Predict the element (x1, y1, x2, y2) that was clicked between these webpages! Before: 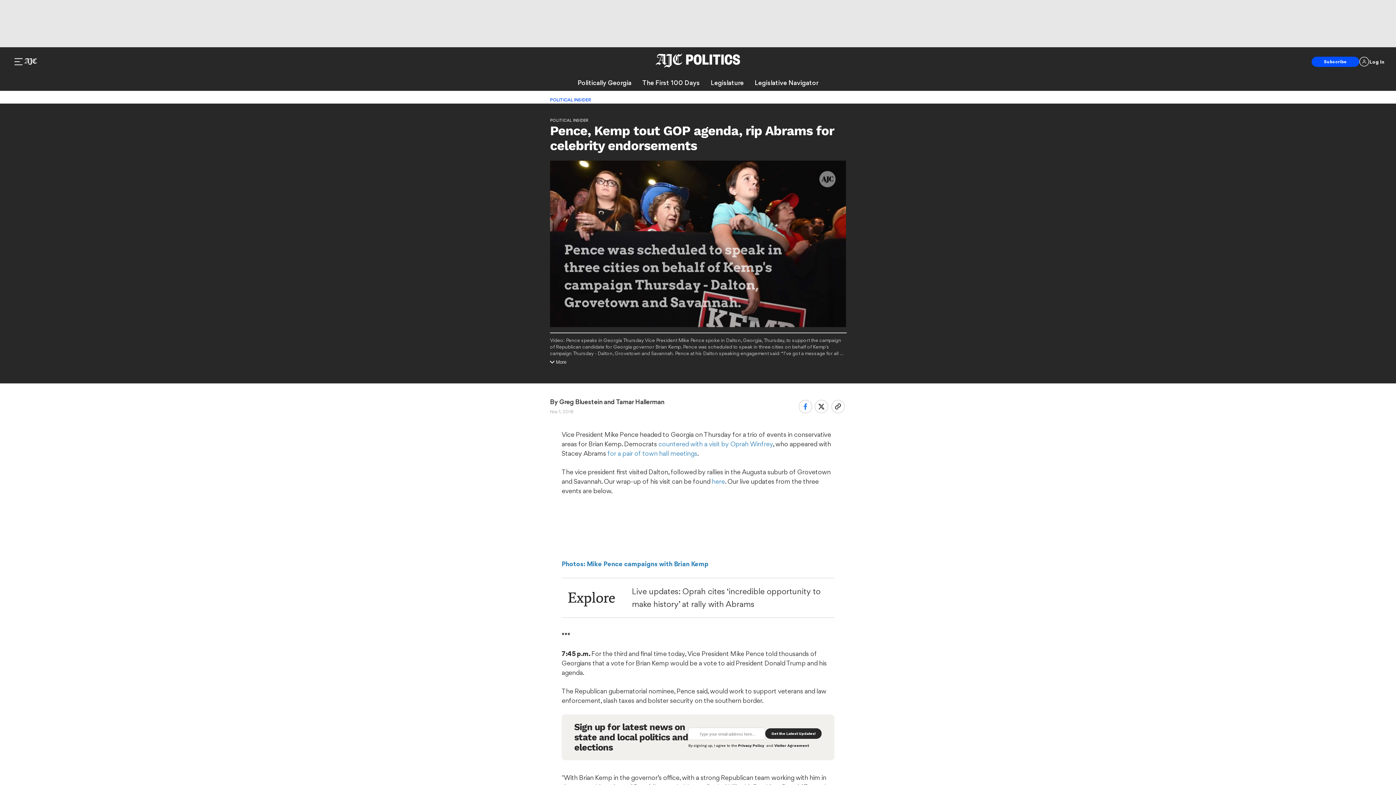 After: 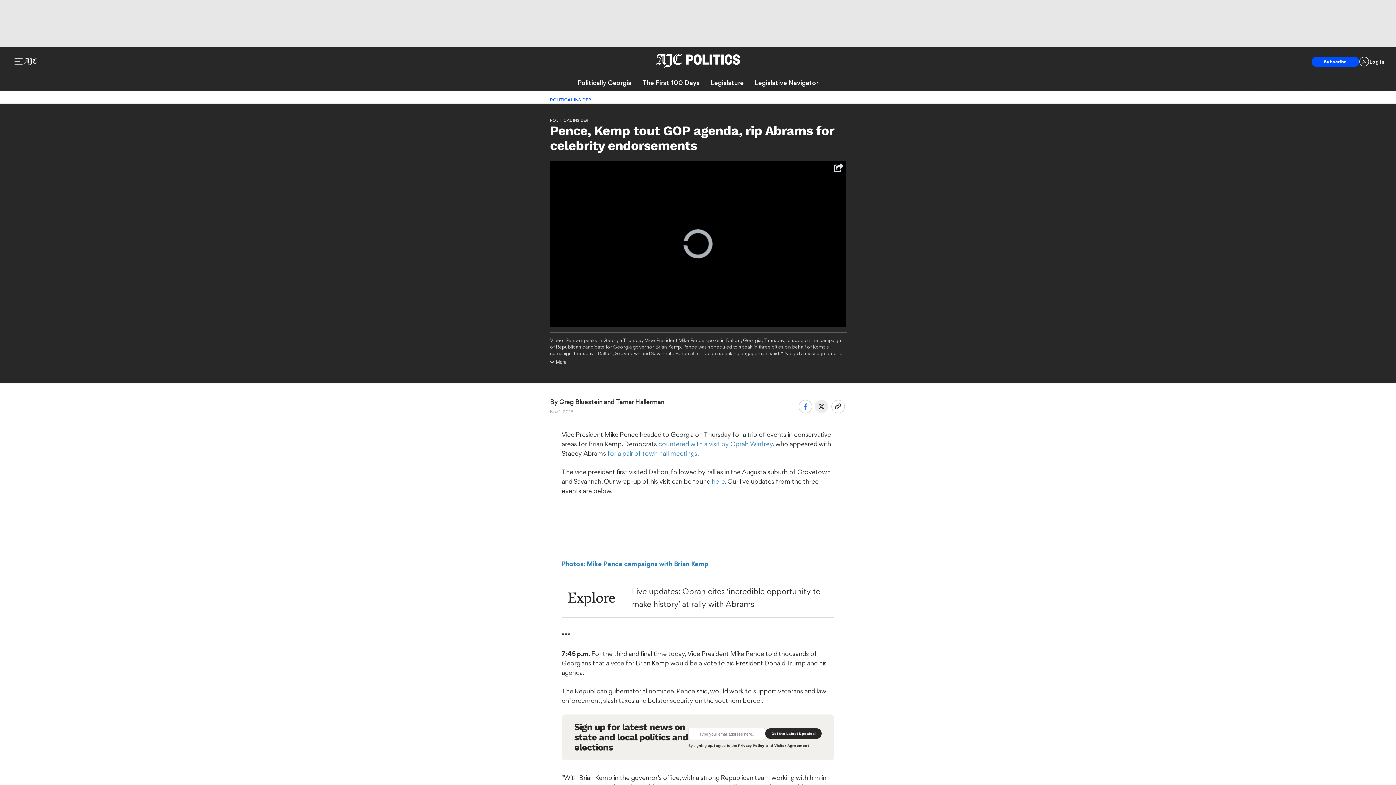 Action: bbox: (814, 399, 828, 413)